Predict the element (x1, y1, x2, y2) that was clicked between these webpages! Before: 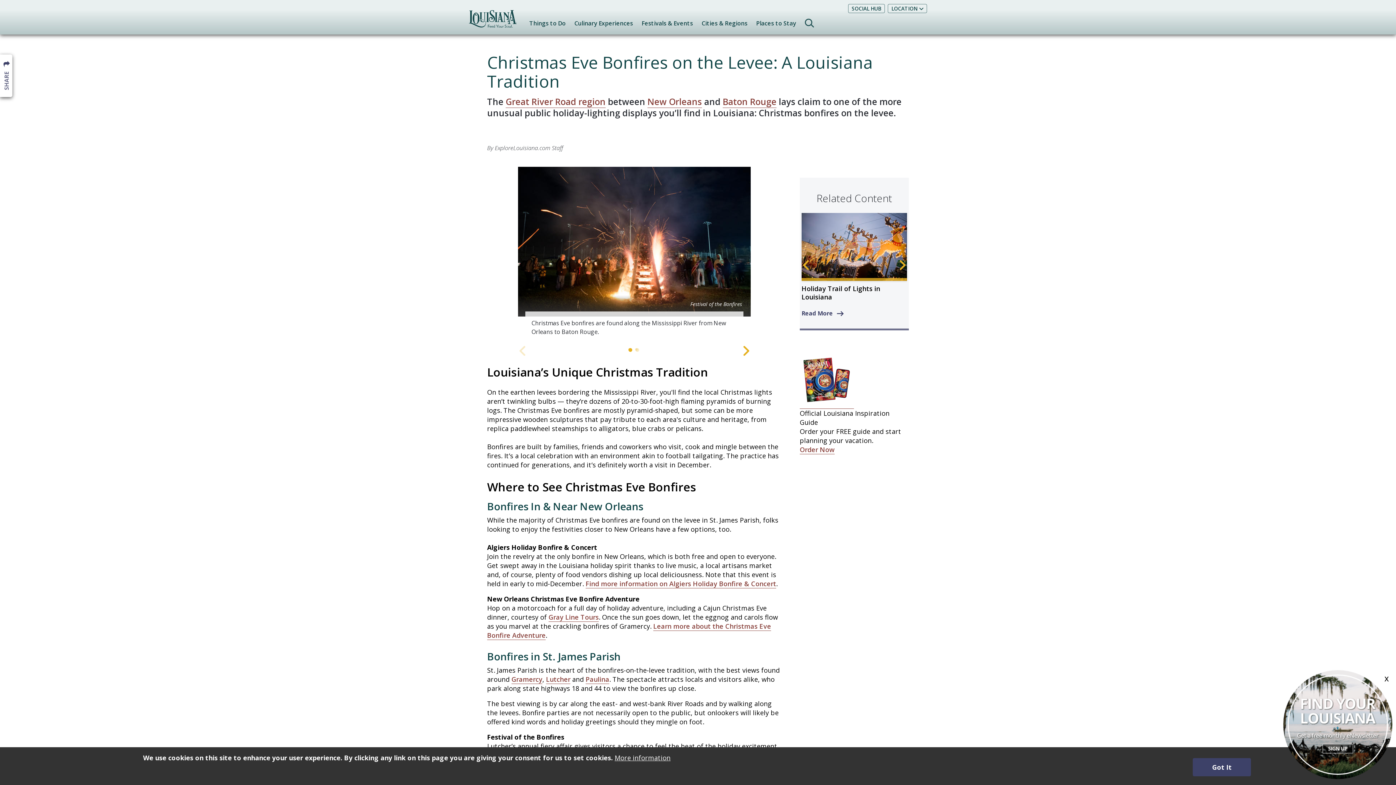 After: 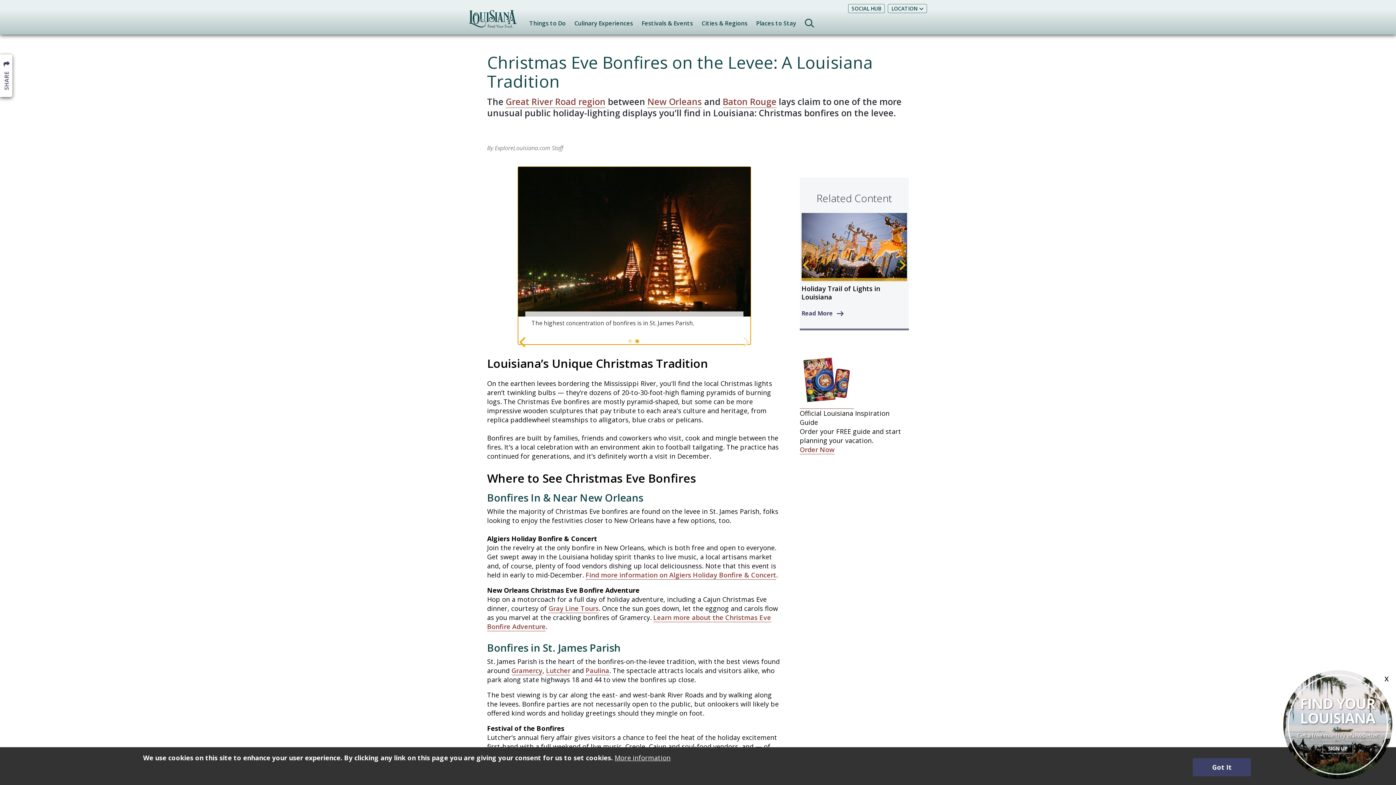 Action: bbox: (742, 346, 750, 355) label: Next